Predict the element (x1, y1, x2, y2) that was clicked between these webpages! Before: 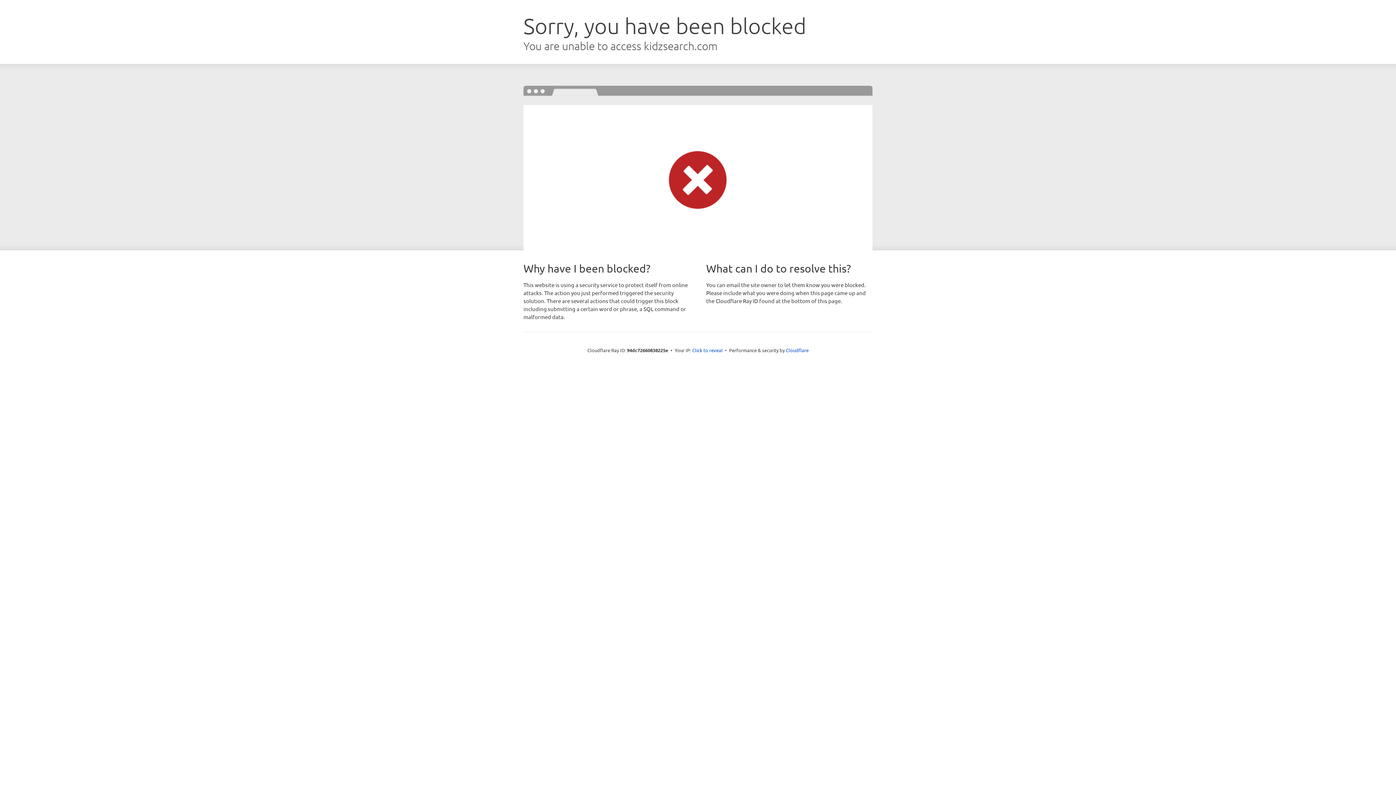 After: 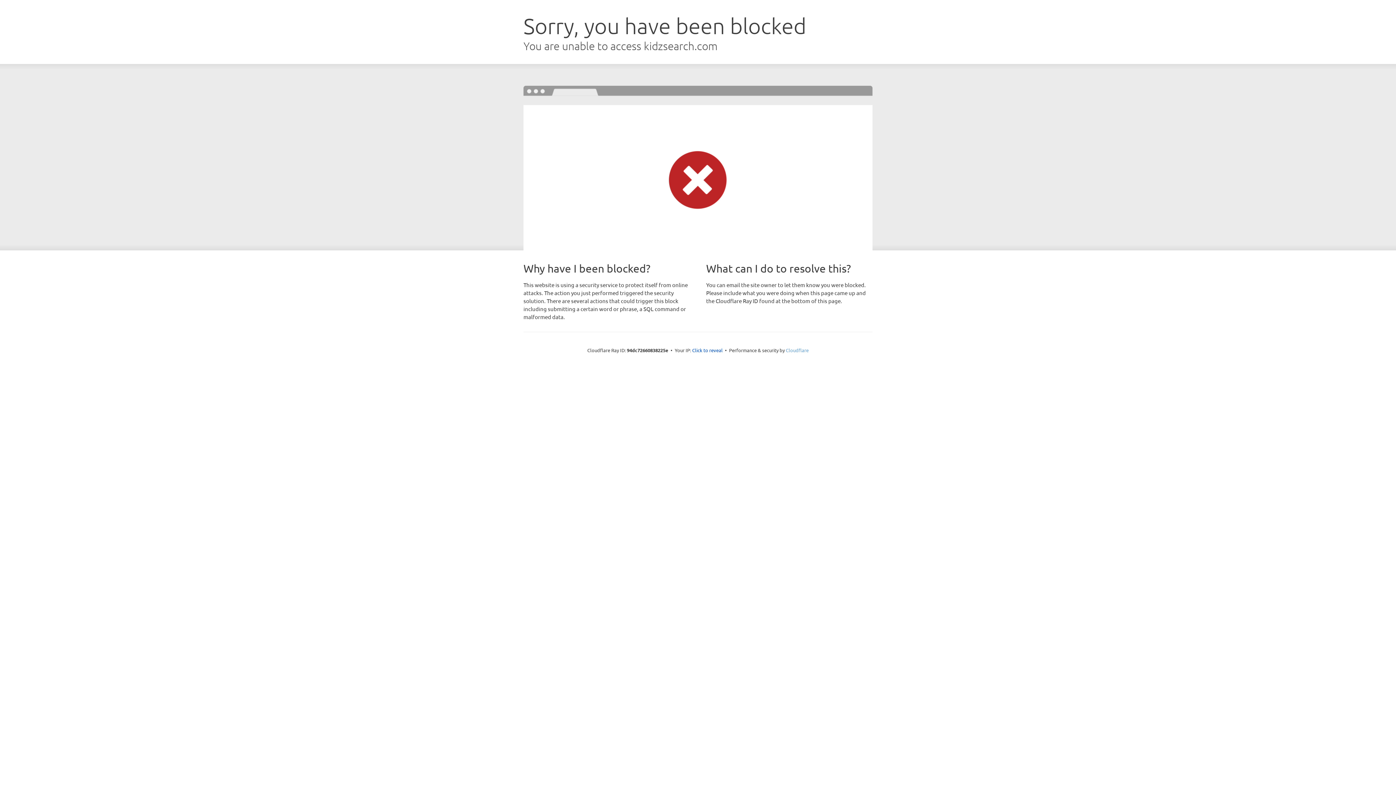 Action: label: Cloudflare bbox: (786, 347, 808, 353)